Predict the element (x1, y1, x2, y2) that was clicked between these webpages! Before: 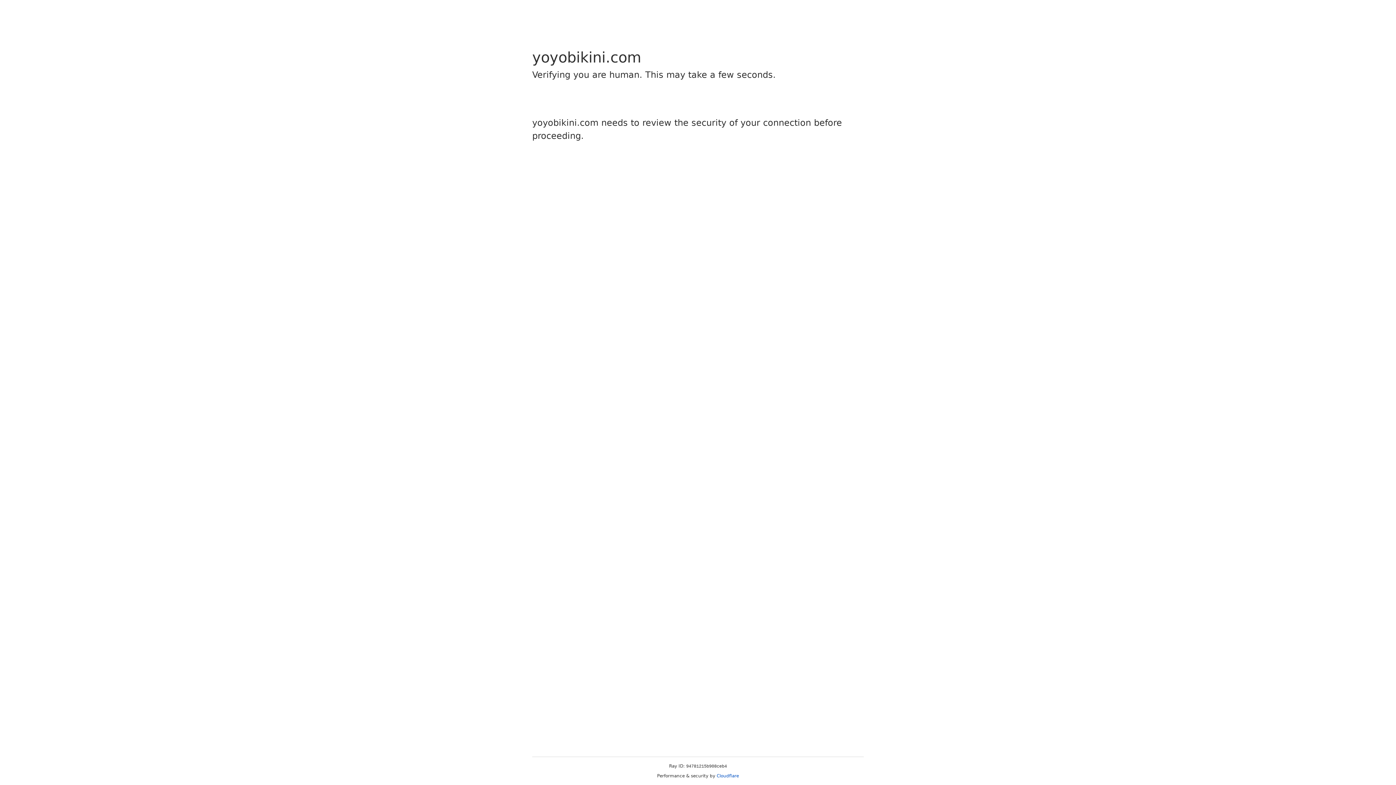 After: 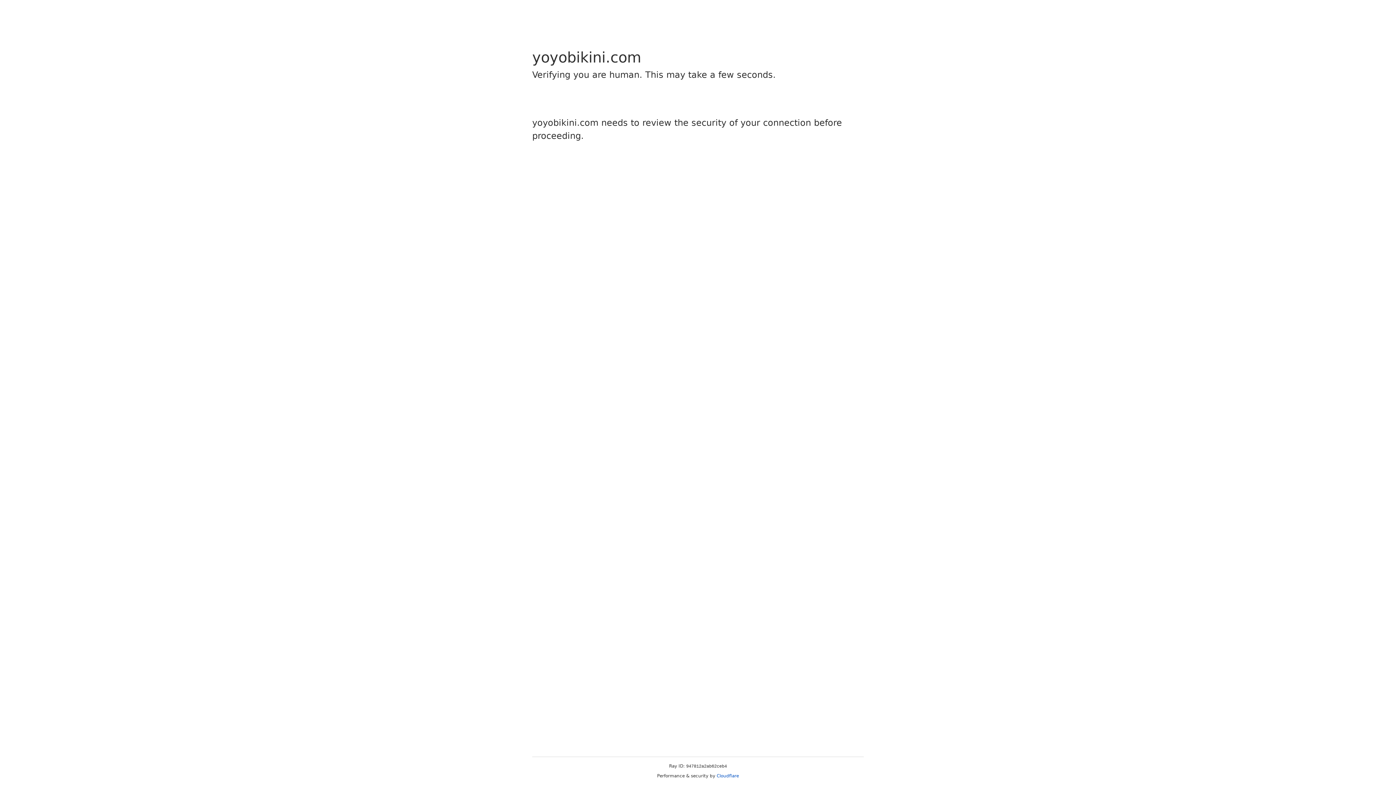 Action: label: Cloudflare bbox: (716, 773, 739, 778)